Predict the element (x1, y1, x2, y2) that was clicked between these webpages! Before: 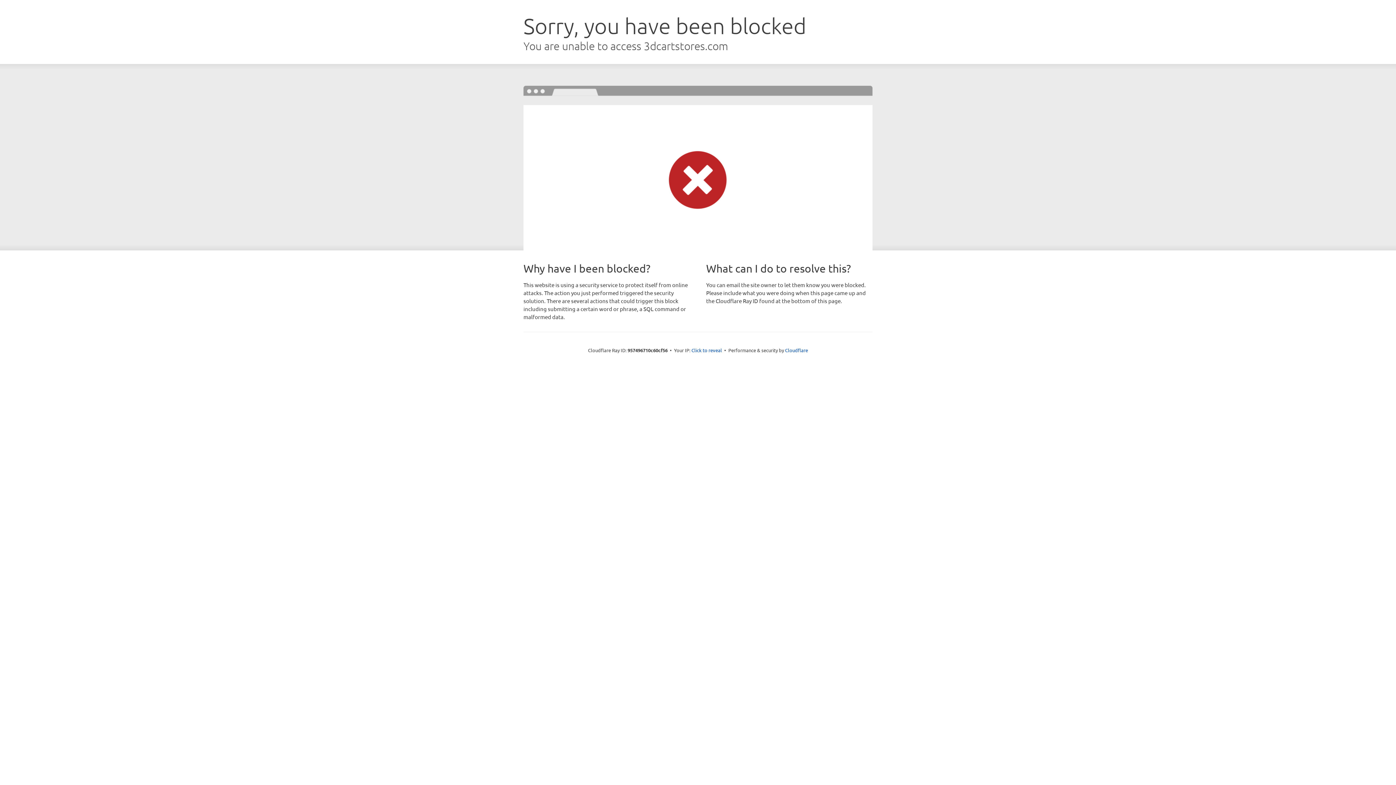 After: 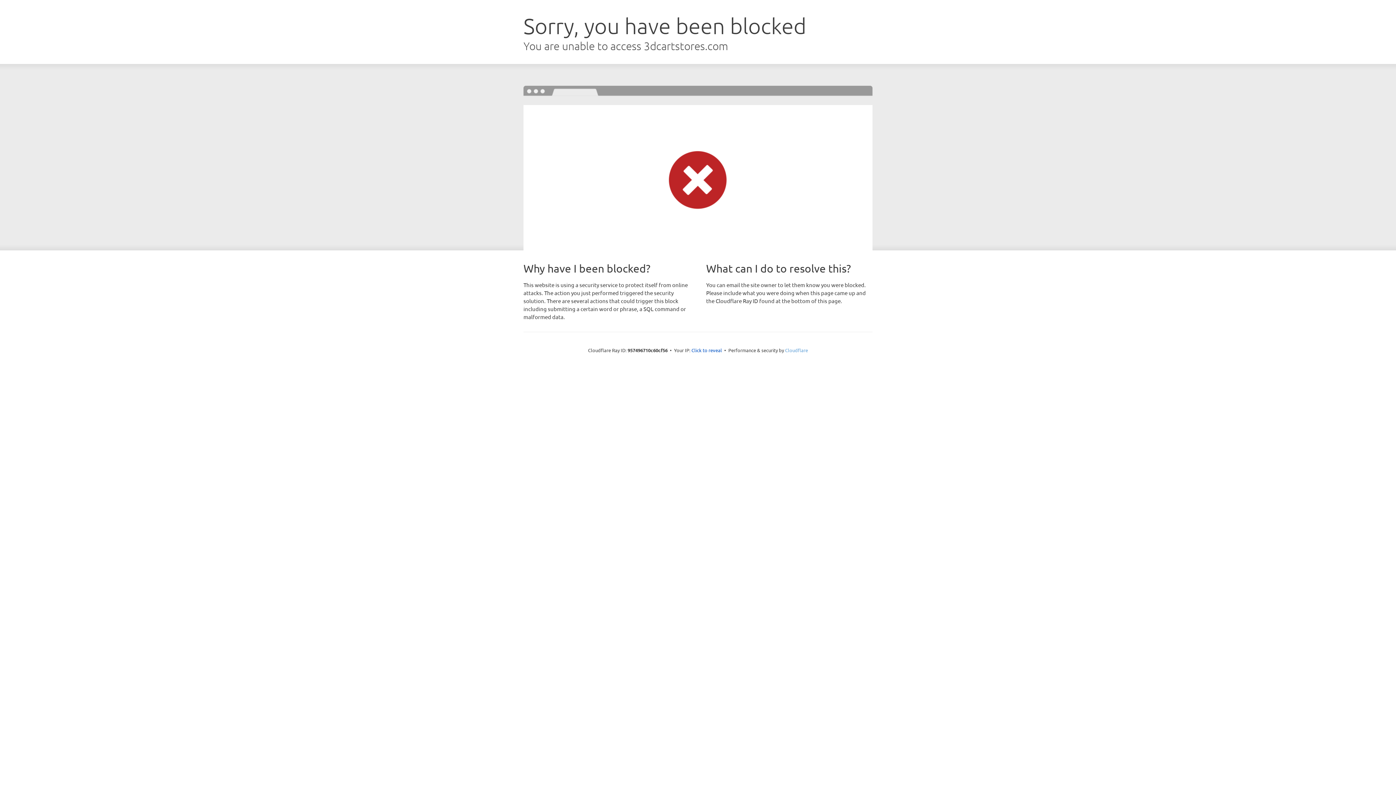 Action: bbox: (785, 347, 808, 353) label: Cloudflare